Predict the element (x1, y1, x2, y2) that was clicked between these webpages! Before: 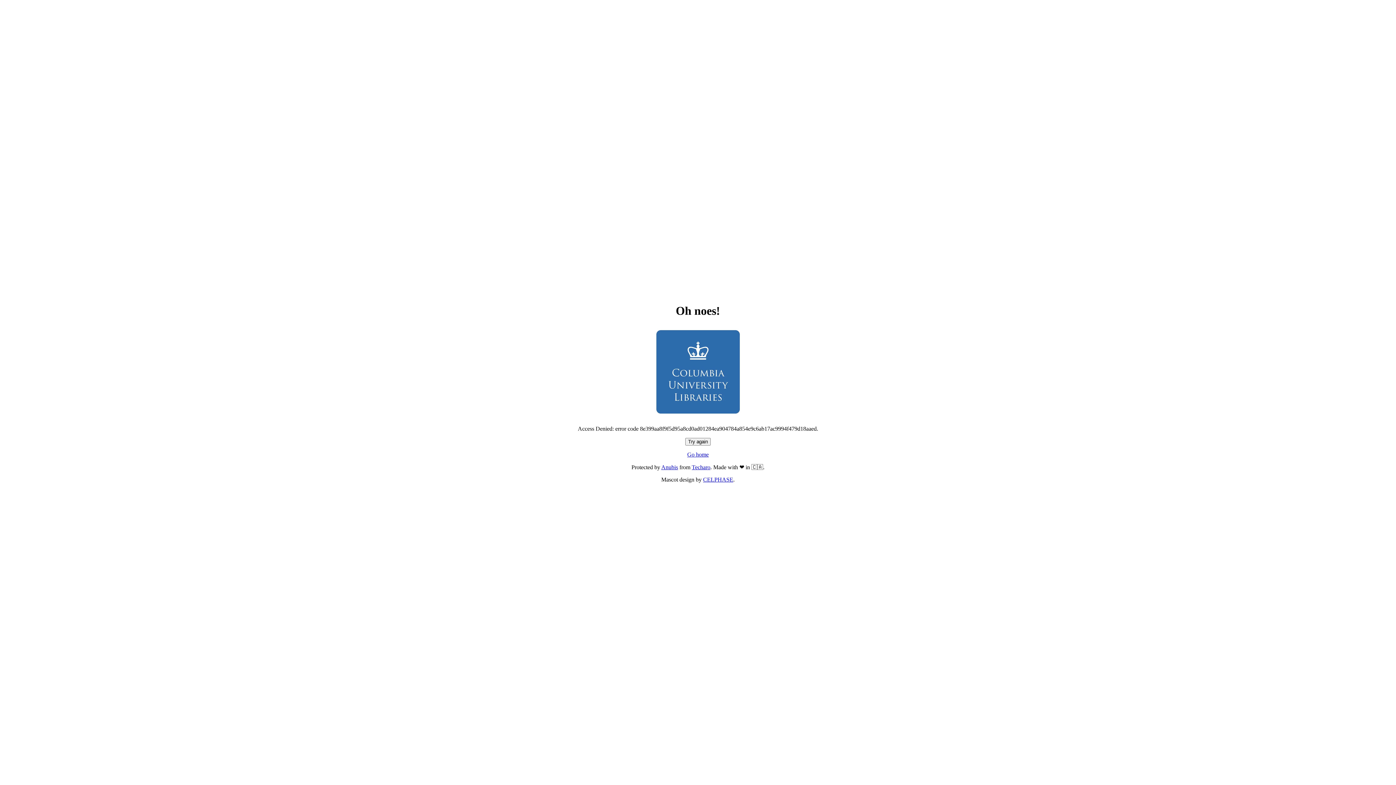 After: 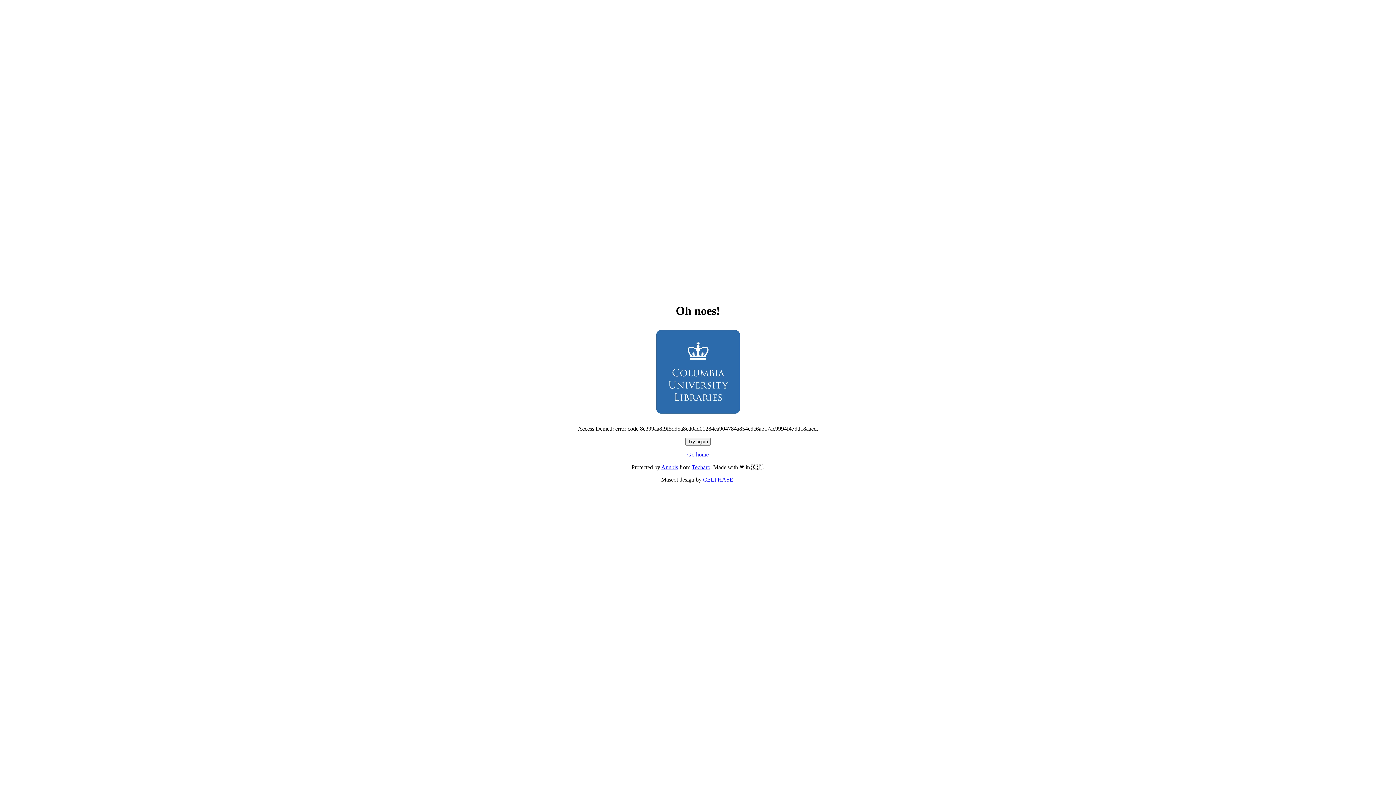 Action: bbox: (685, 438, 710, 445) label: Try again